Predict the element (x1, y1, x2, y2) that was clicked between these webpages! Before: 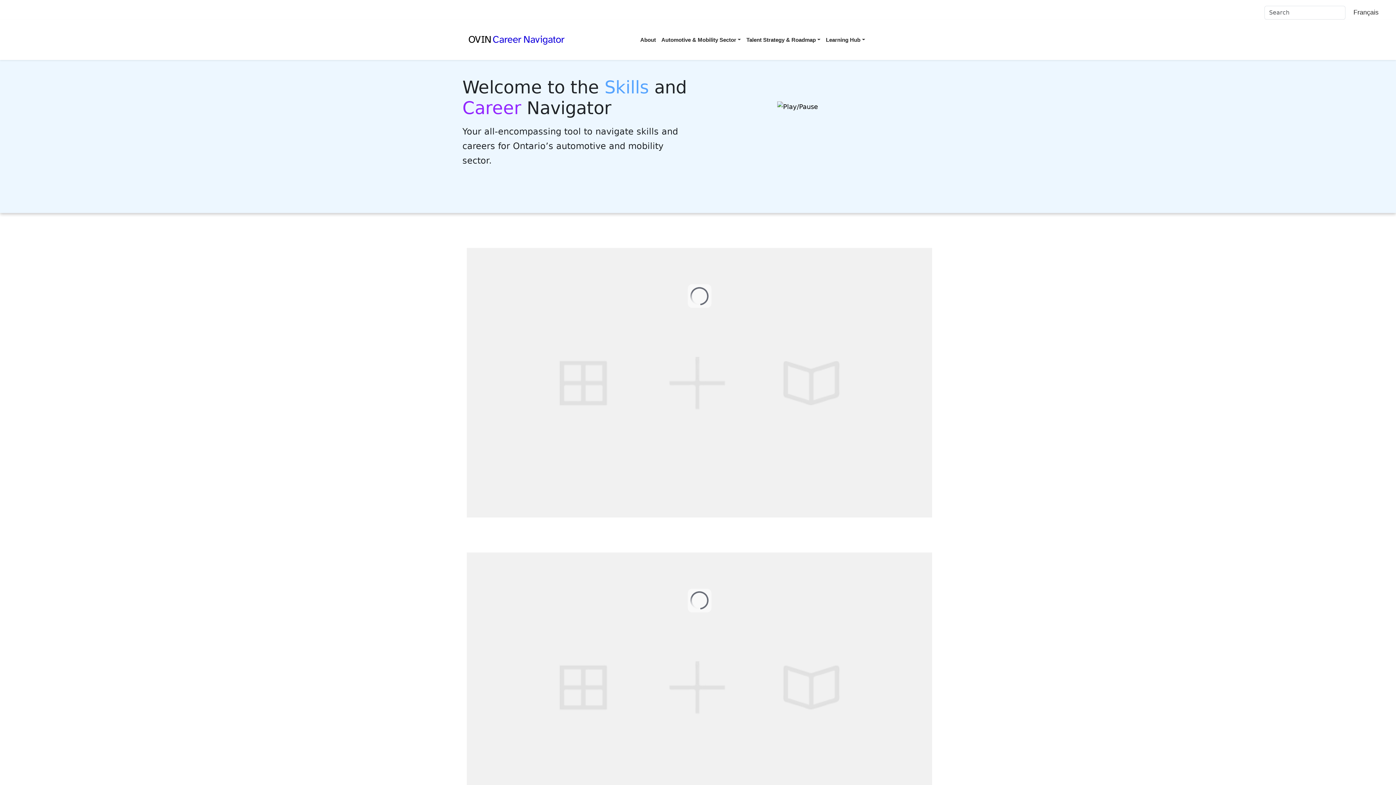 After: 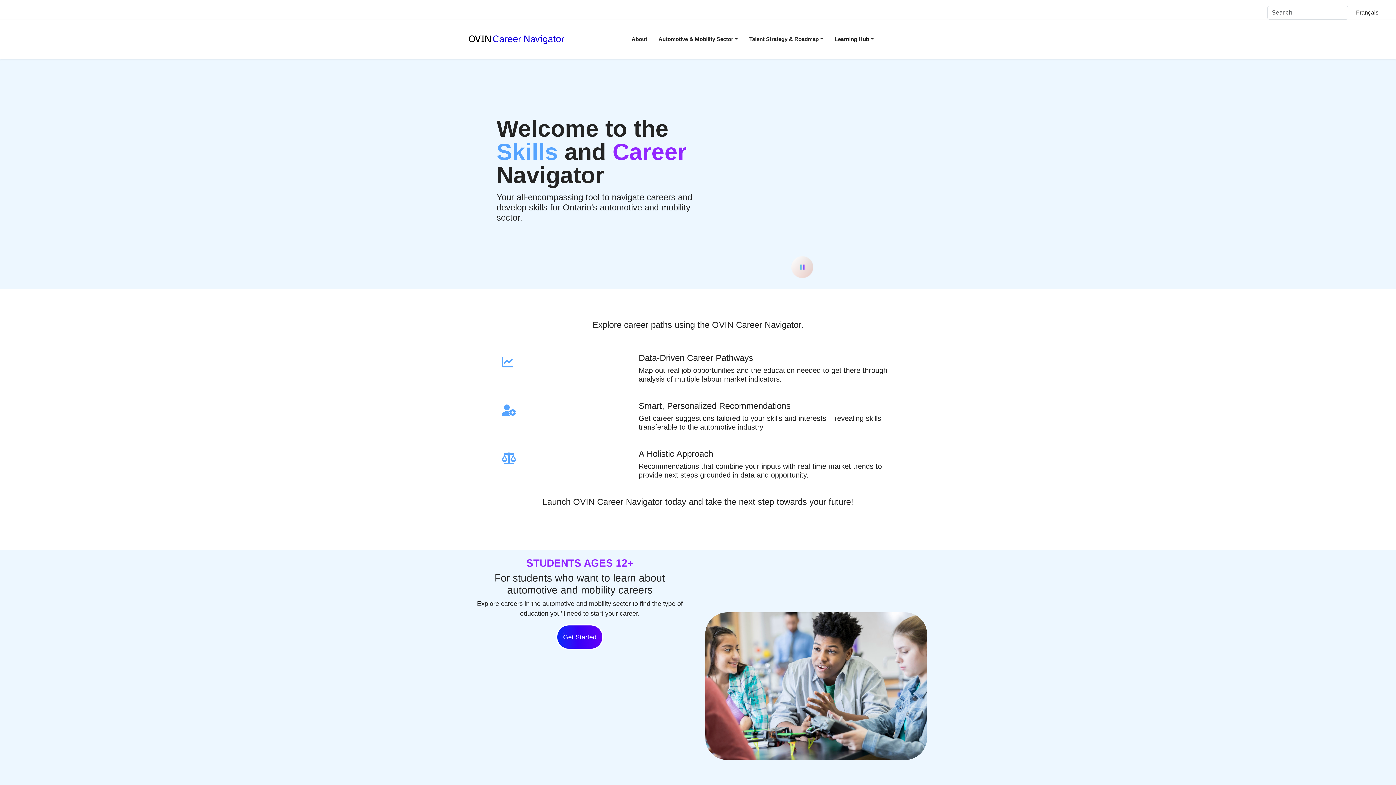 Action: bbox: (462, 29, 571, 49)